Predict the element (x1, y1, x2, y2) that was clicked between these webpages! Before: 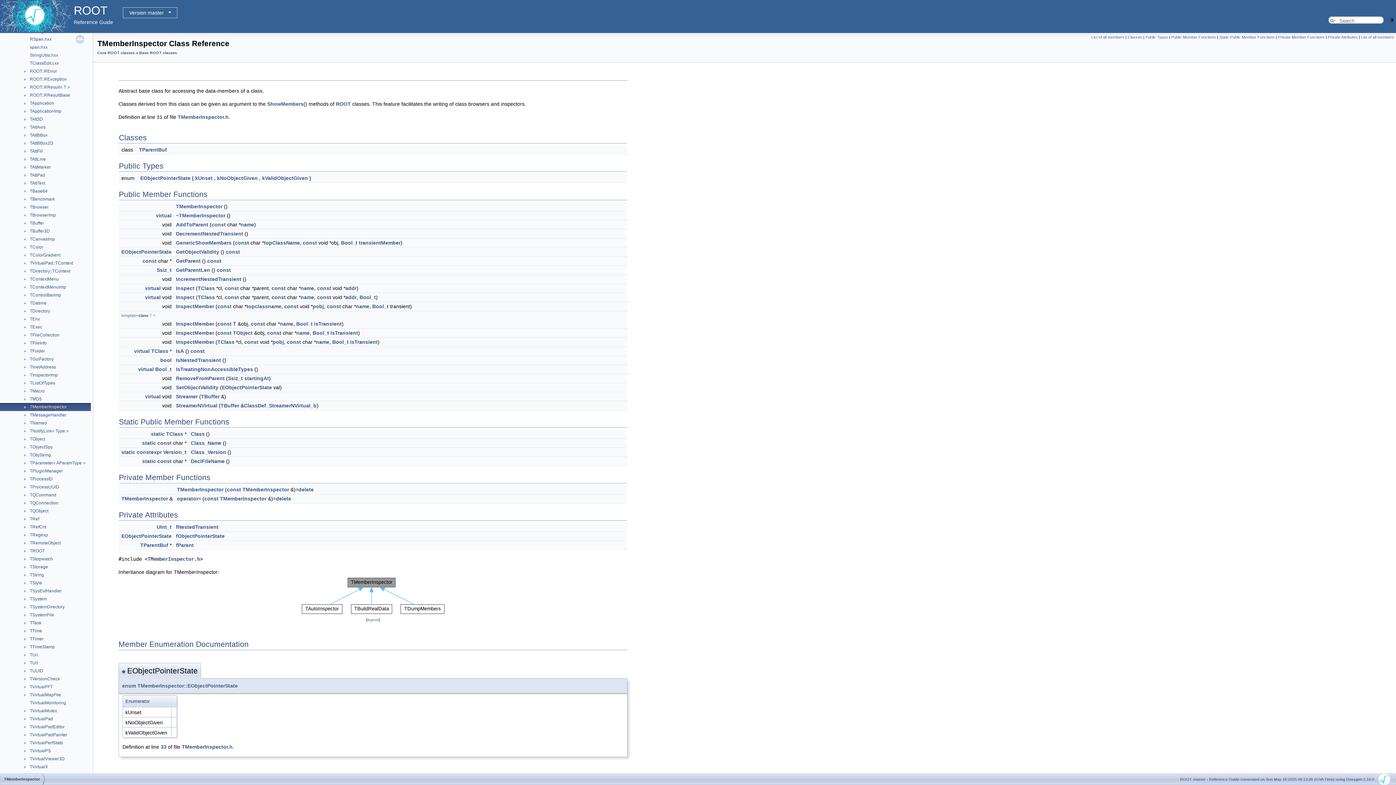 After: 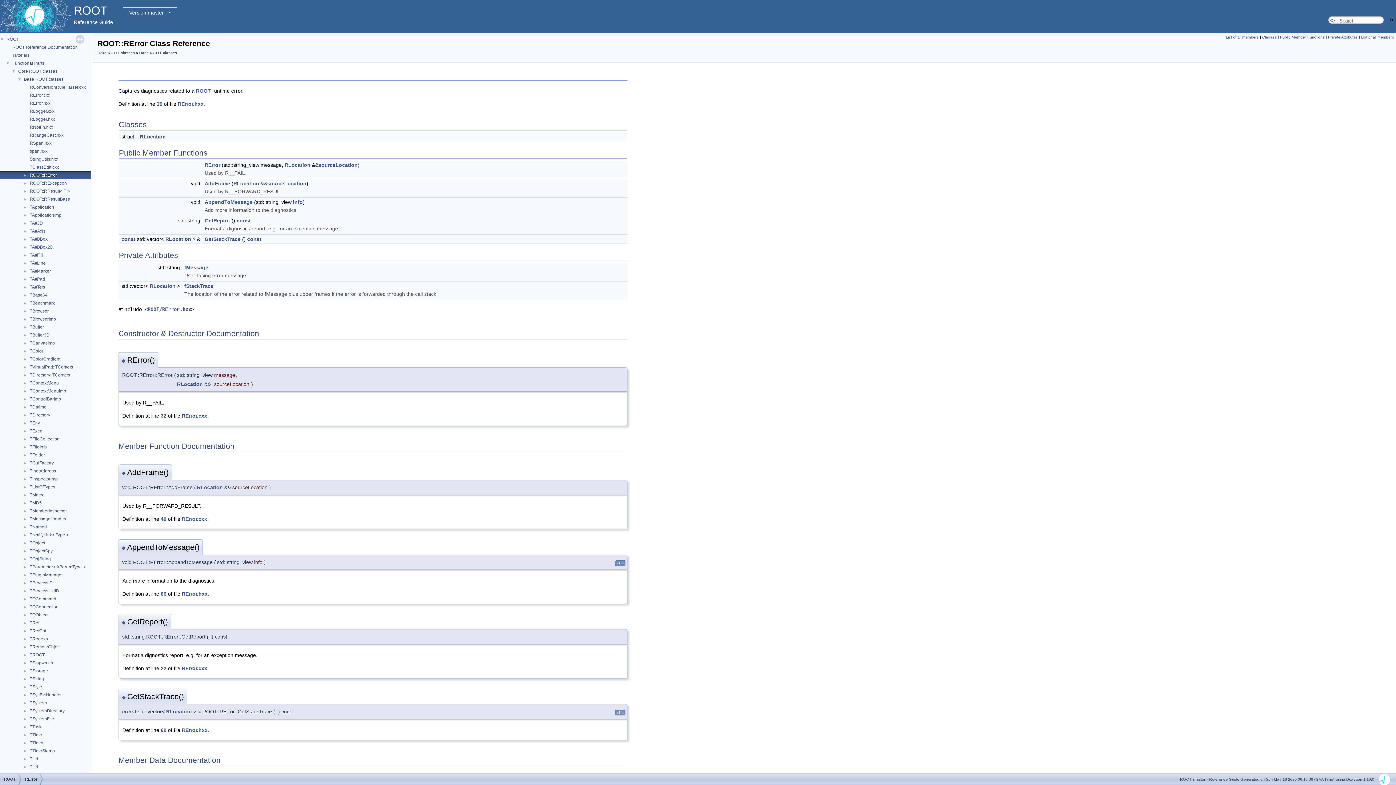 Action: label: ROOT::RError bbox: (29, 68, 57, 74)